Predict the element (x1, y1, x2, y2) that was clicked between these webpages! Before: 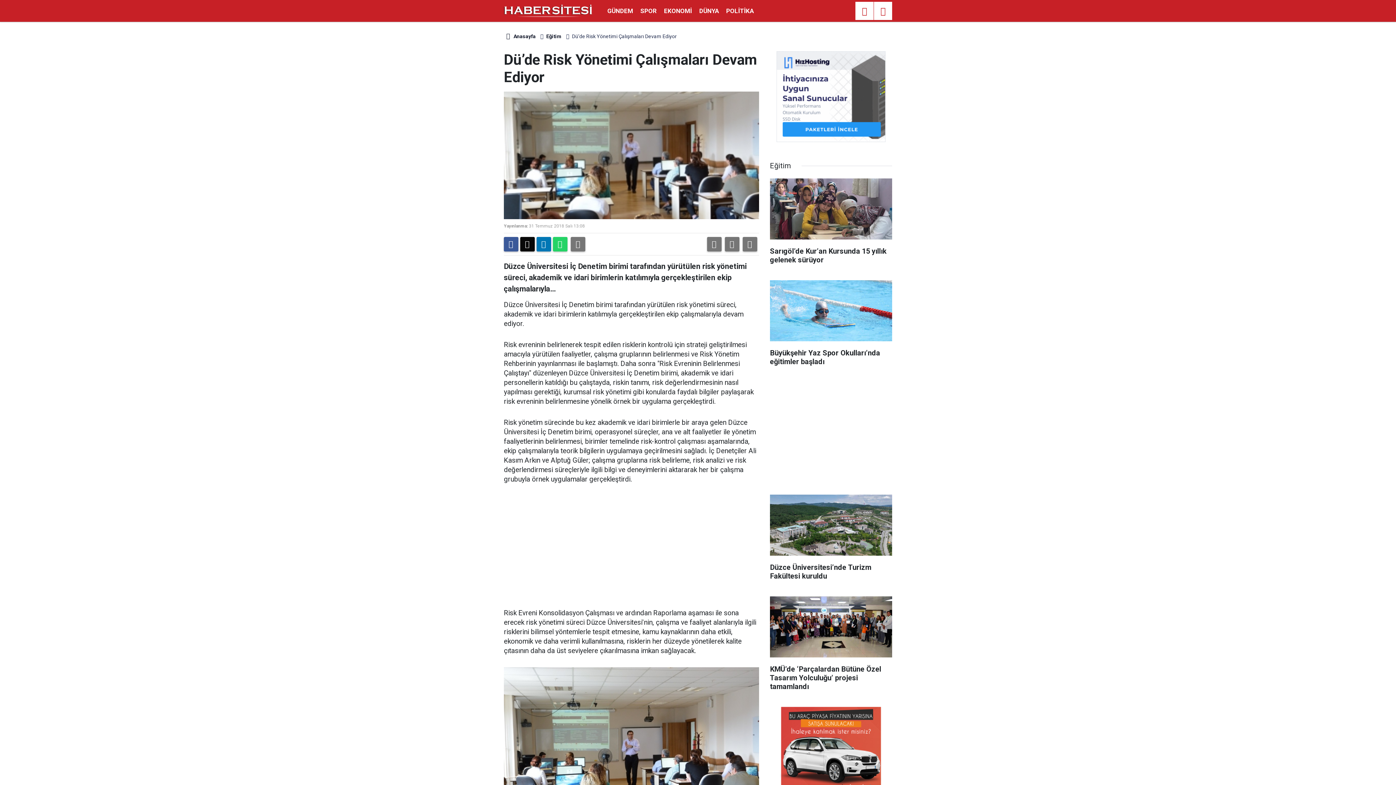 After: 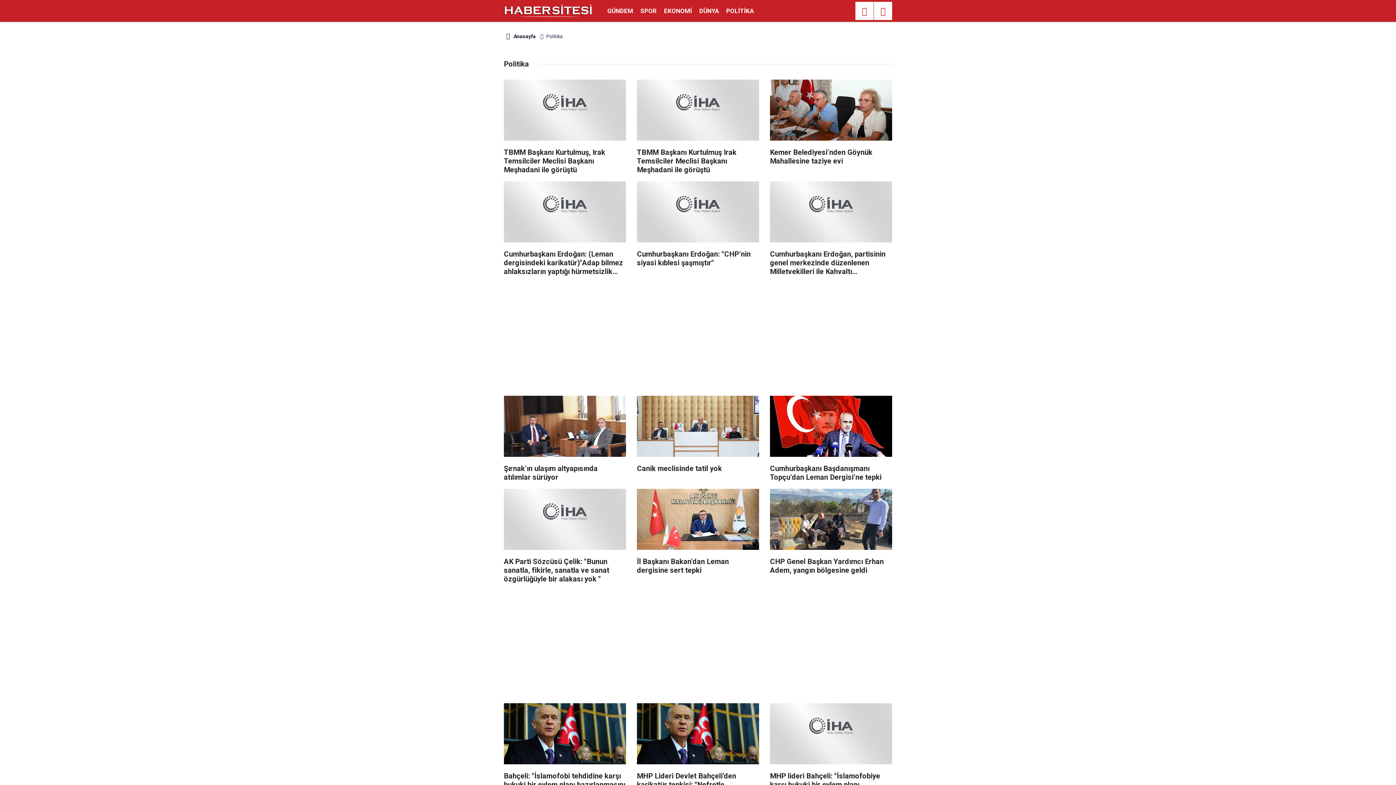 Action: label: POLİTİKA bbox: (722, 7, 757, 14)